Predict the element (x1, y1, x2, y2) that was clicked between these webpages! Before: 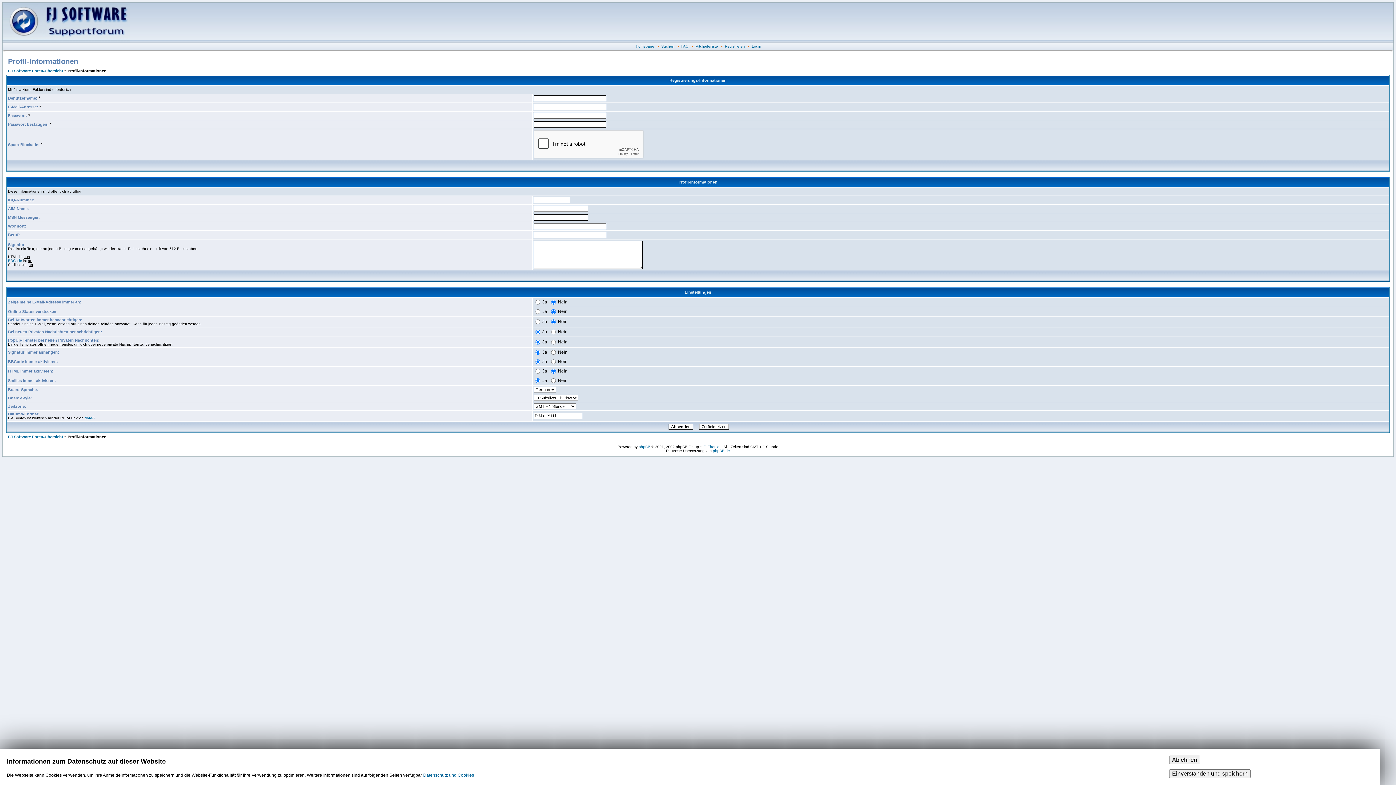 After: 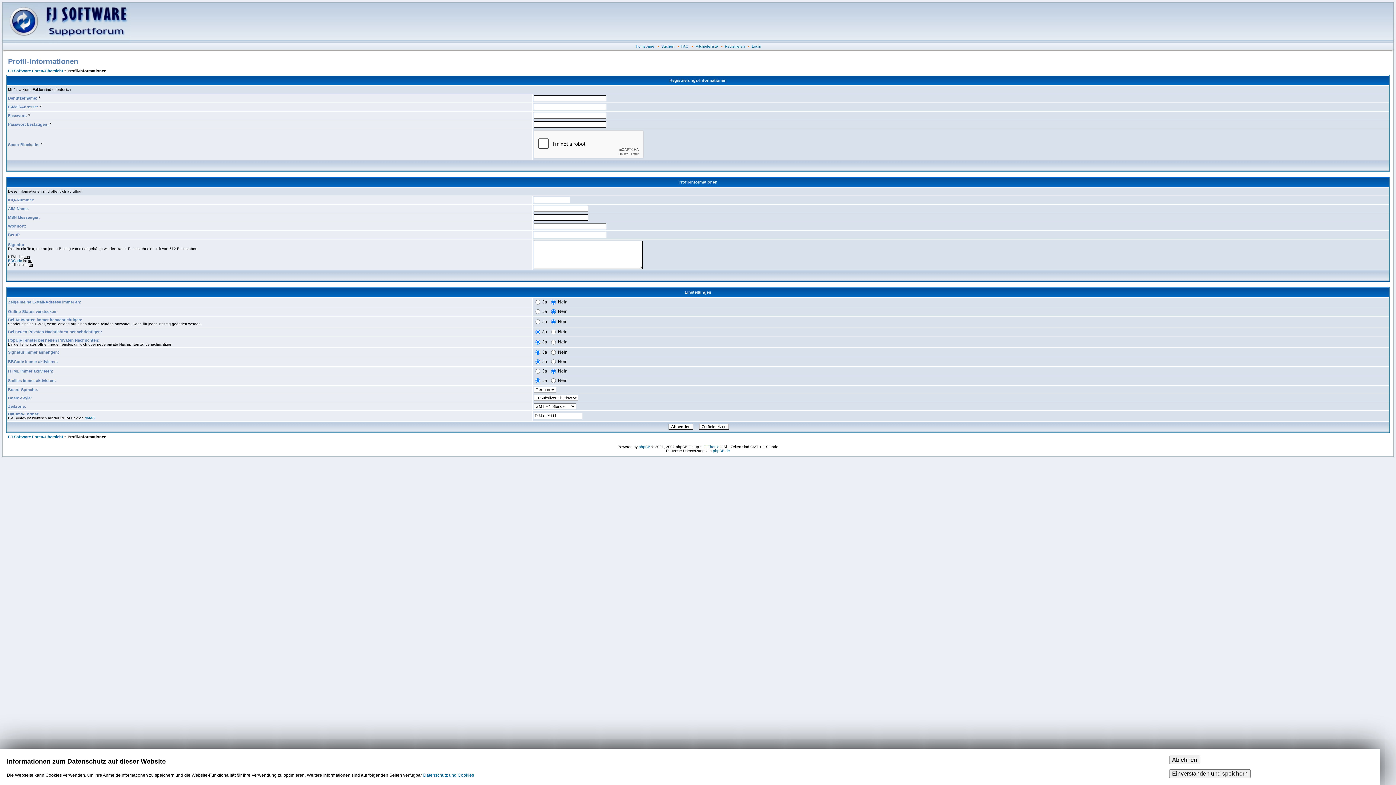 Action: bbox: (725, 44, 745, 48) label: Registrieren